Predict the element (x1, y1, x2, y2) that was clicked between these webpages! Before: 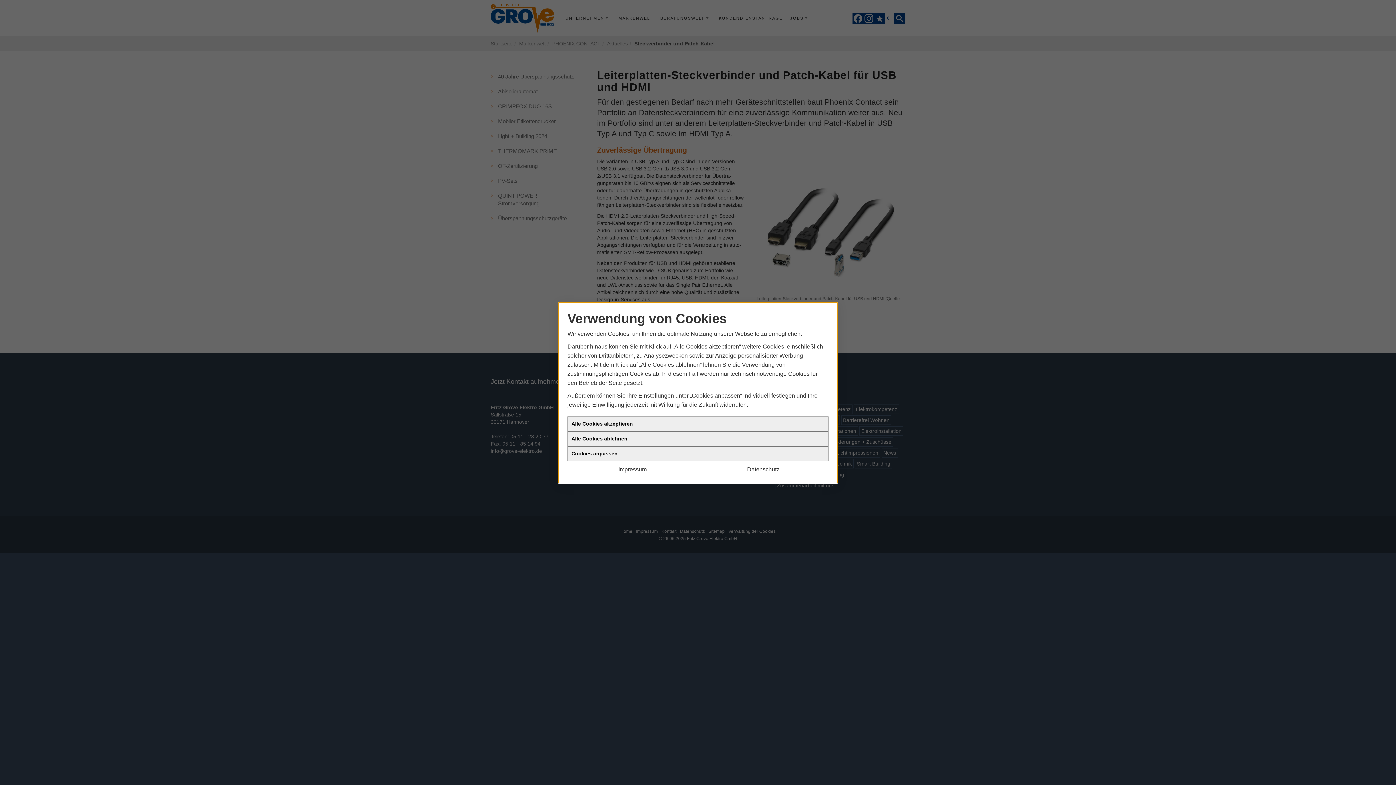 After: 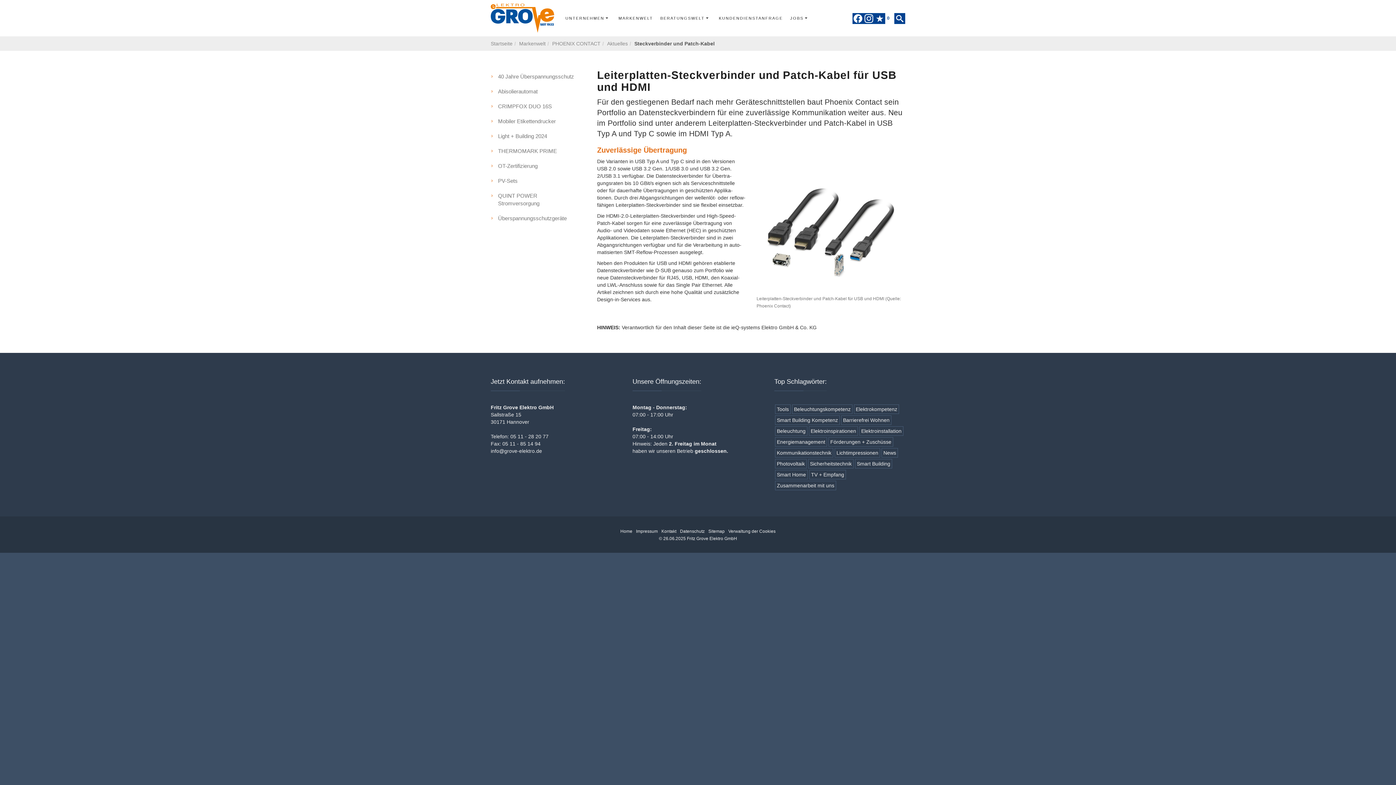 Action: label: Alle Cookies akzeptieren bbox: (567, 416, 828, 431)